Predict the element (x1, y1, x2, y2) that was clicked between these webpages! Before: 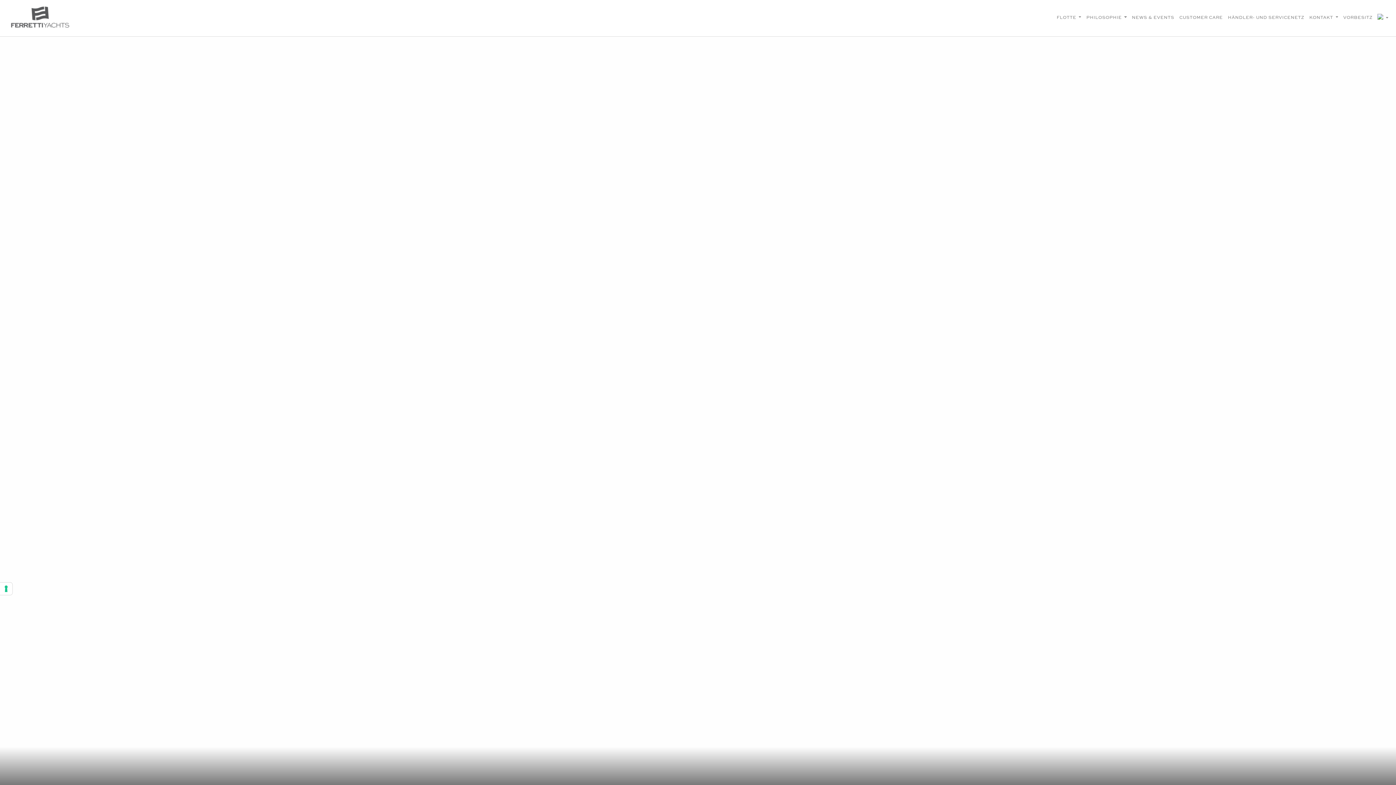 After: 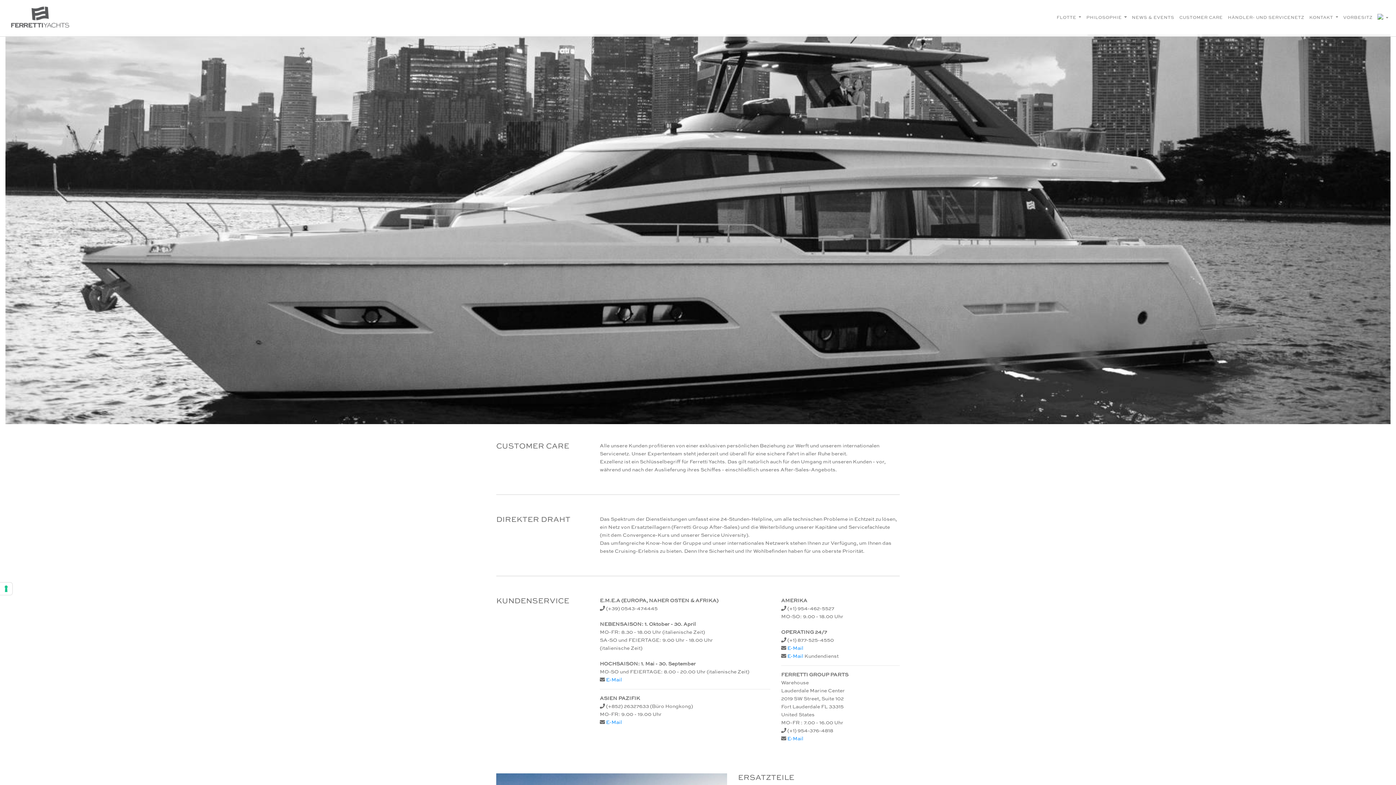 Action: label: CUSTOMER CARE bbox: (1177, 11, 1225, 24)